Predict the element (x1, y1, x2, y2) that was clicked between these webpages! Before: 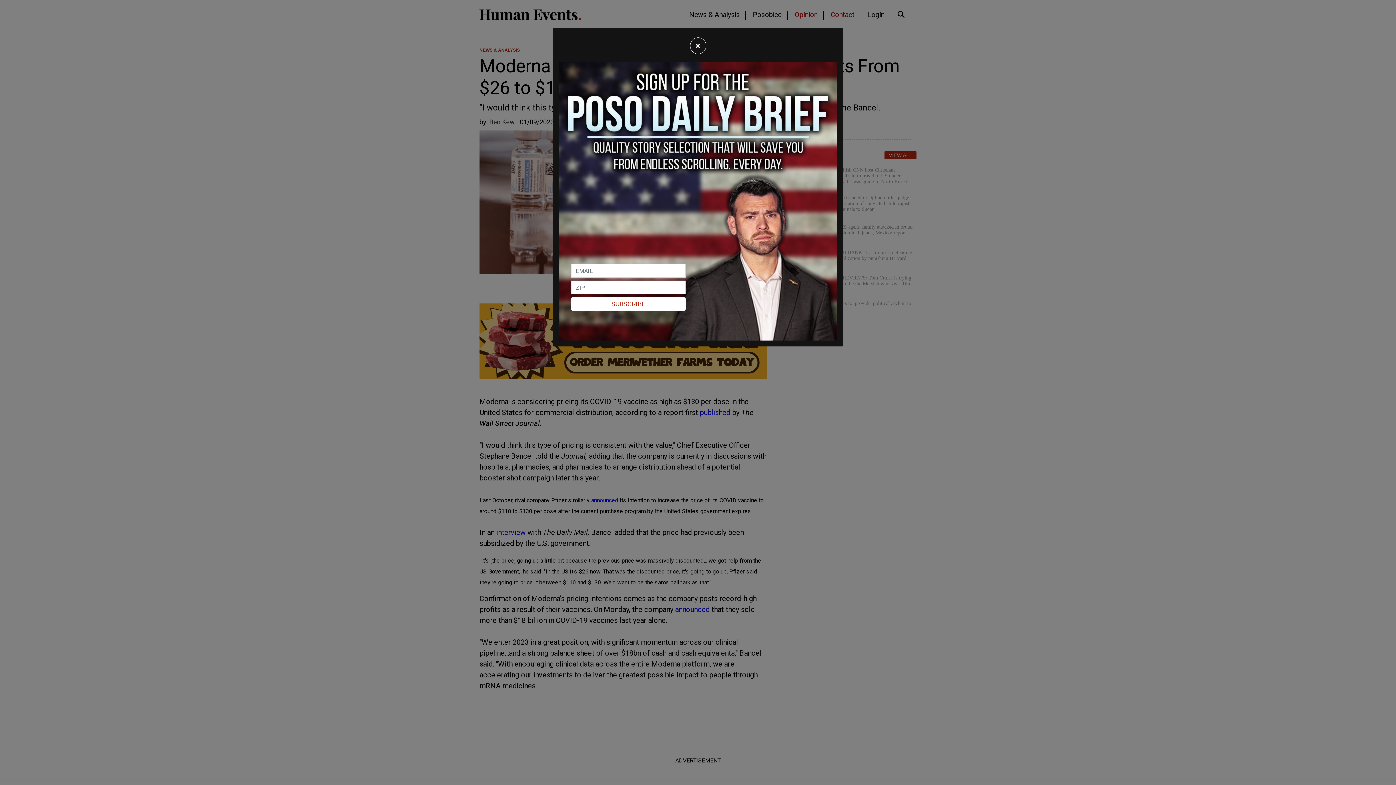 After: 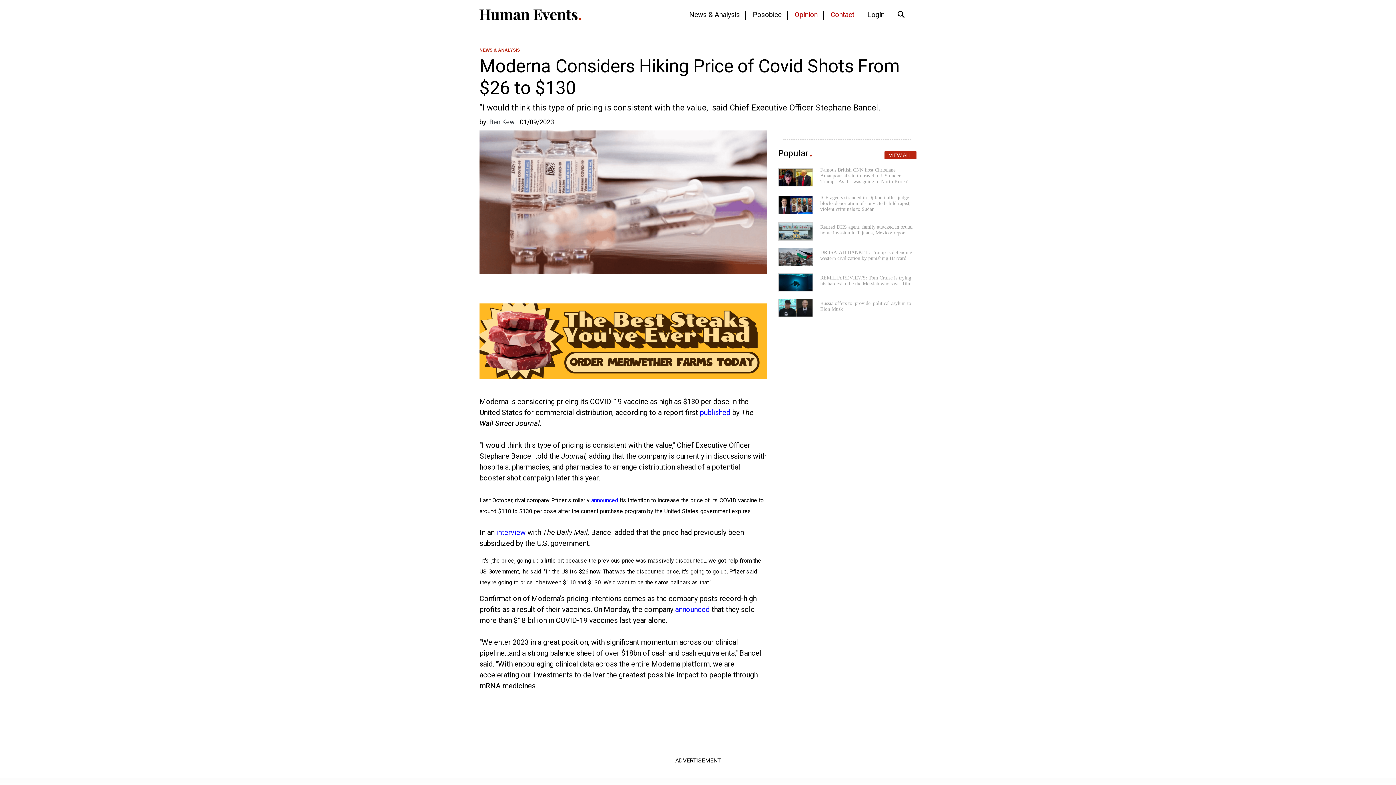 Action: bbox: (690, 37, 706, 54) label: Close